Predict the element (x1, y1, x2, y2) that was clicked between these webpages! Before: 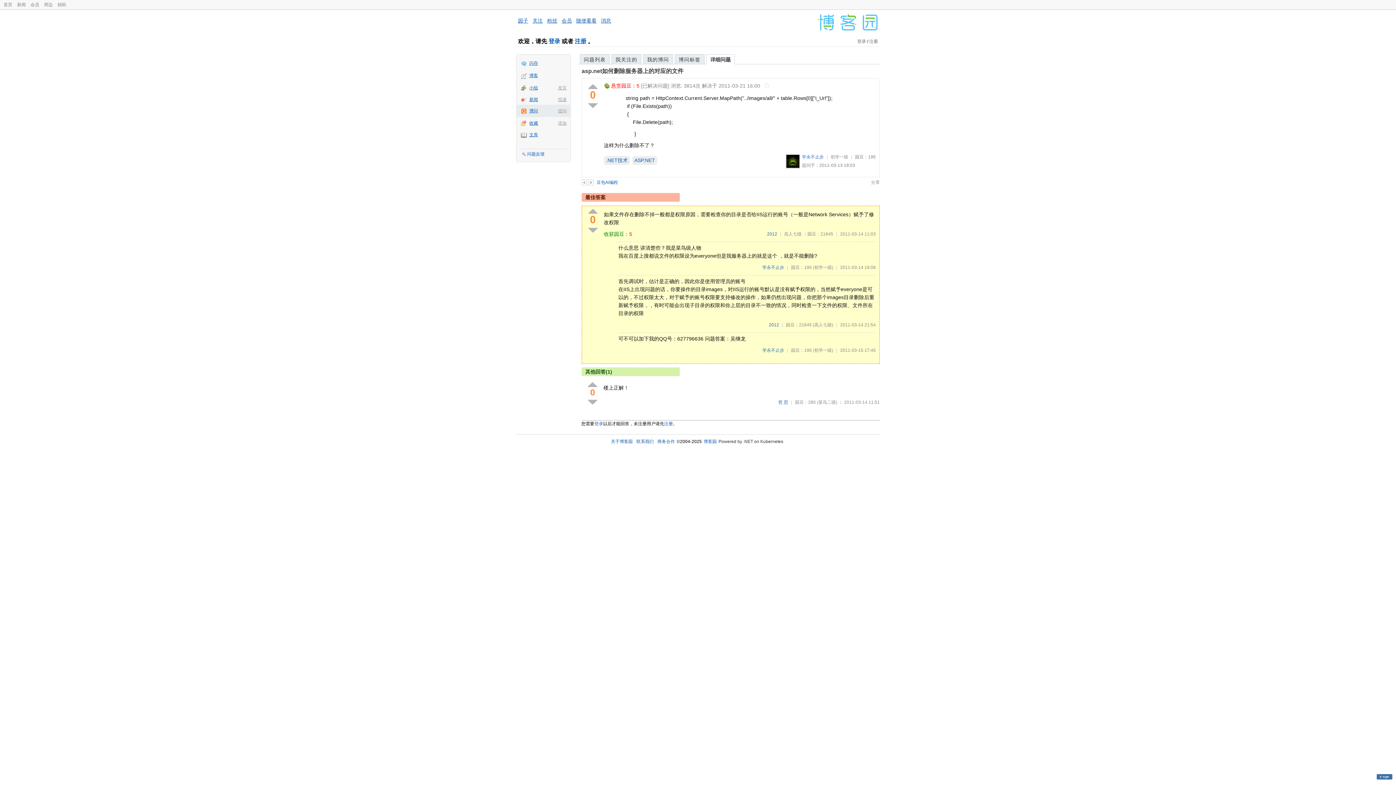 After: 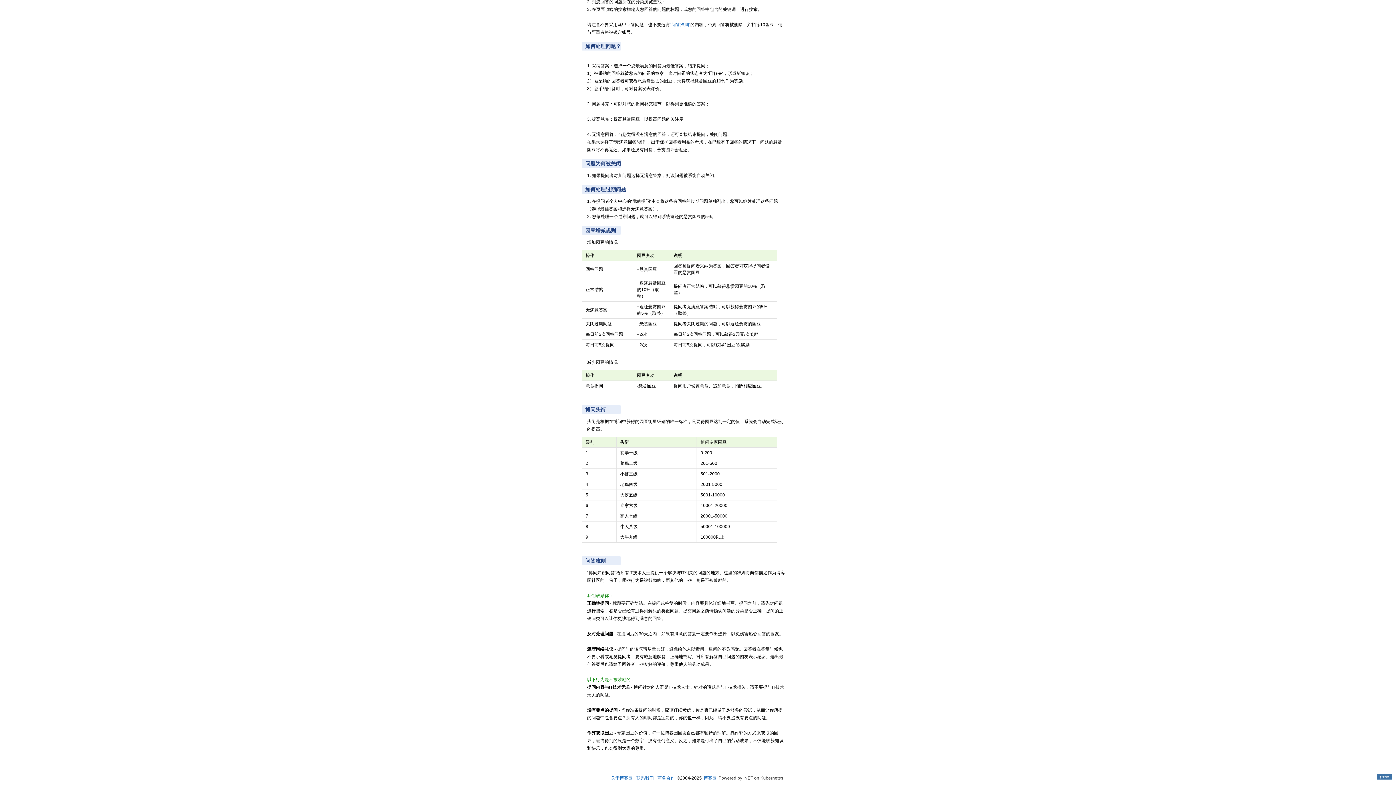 Action: bbox: (830, 154, 848, 159) label: 初学一级